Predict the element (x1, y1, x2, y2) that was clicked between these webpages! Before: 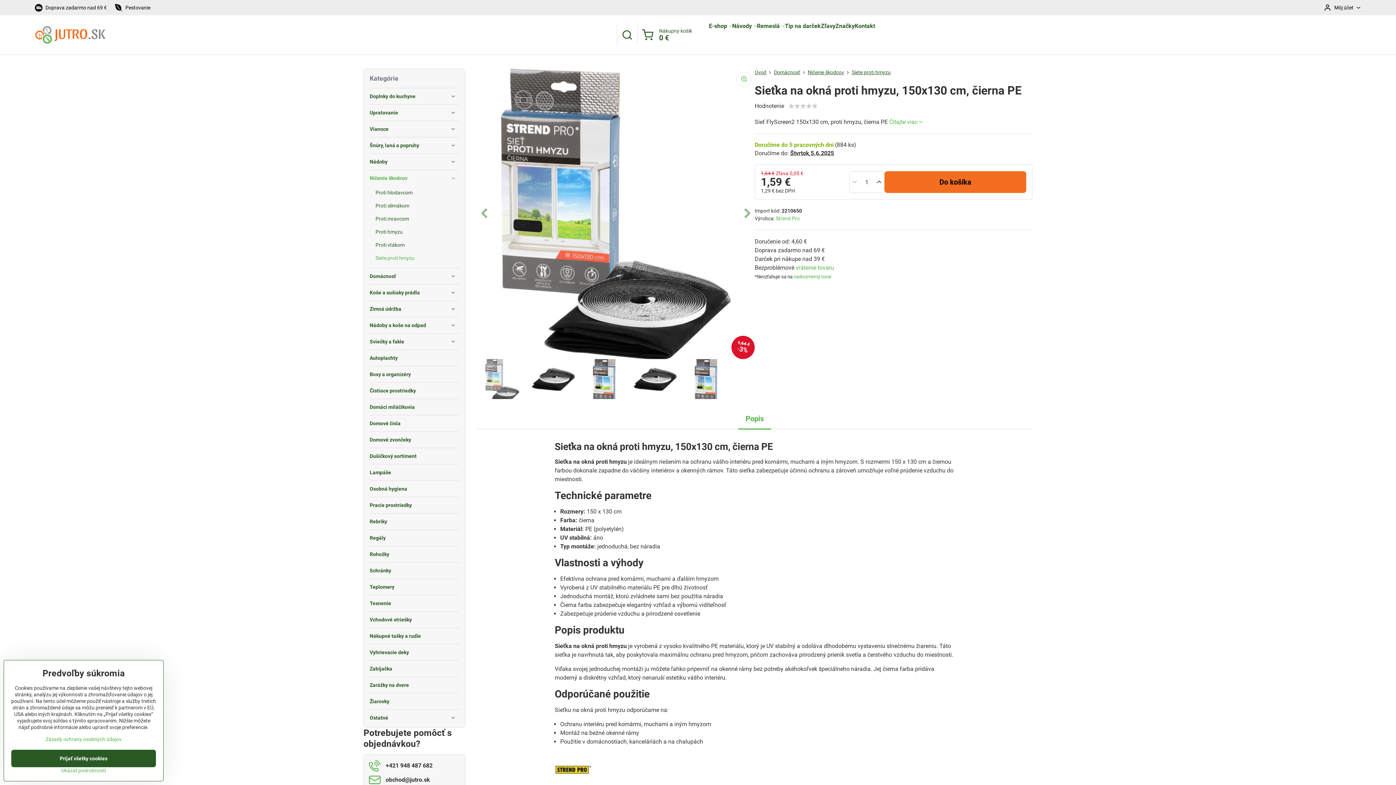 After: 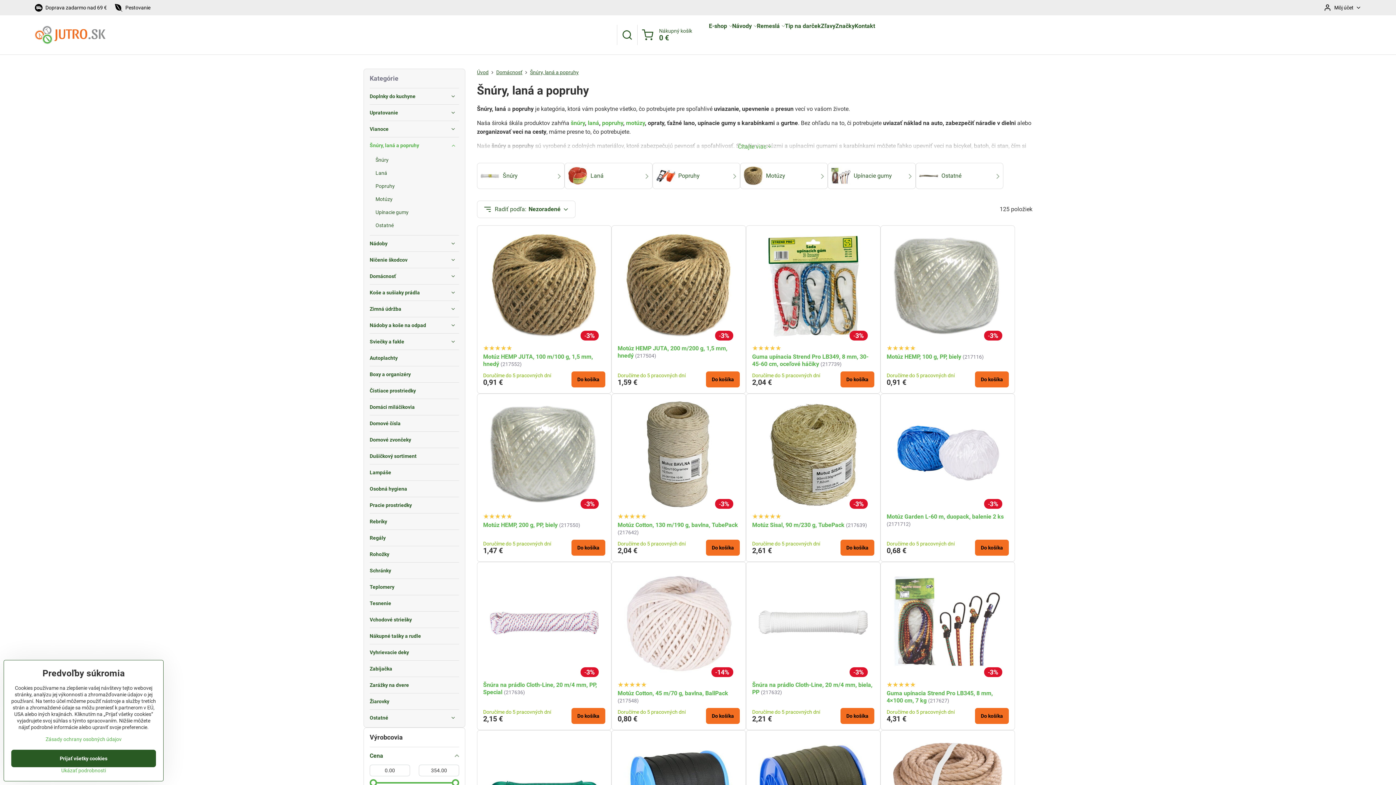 Action: label: Šnúry, laná a popruhy bbox: (369, 137, 459, 153)